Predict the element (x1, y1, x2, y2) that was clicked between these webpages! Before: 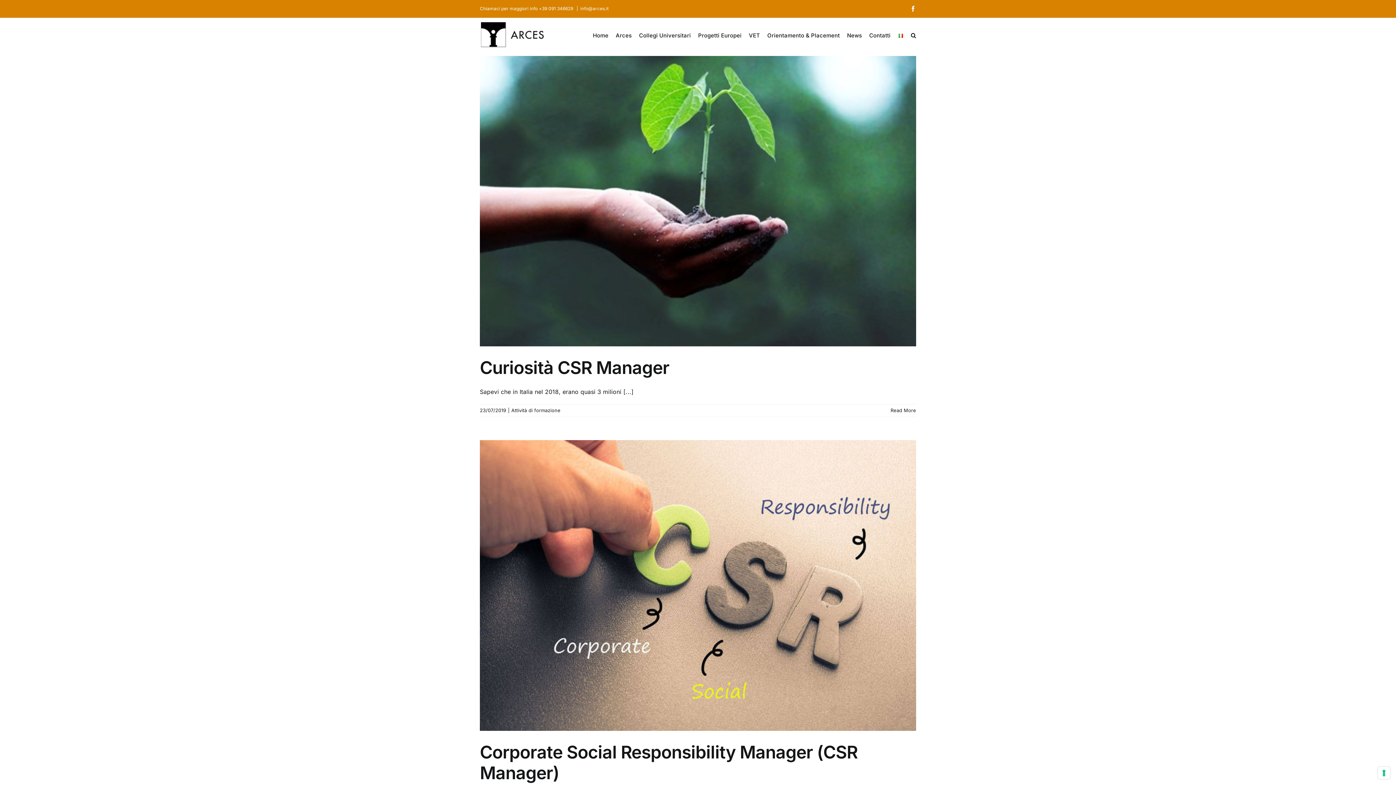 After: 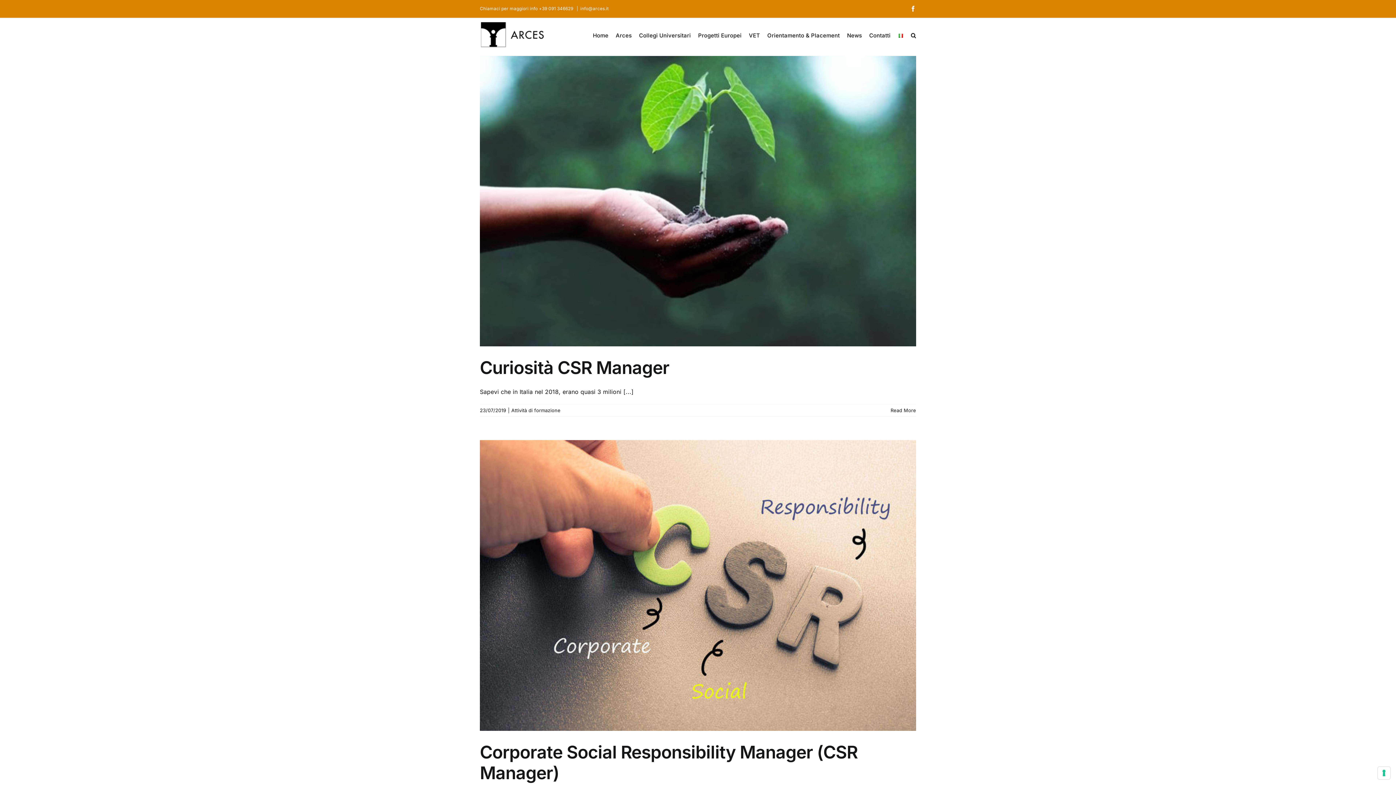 Action: bbox: (898, 17, 903, 52)